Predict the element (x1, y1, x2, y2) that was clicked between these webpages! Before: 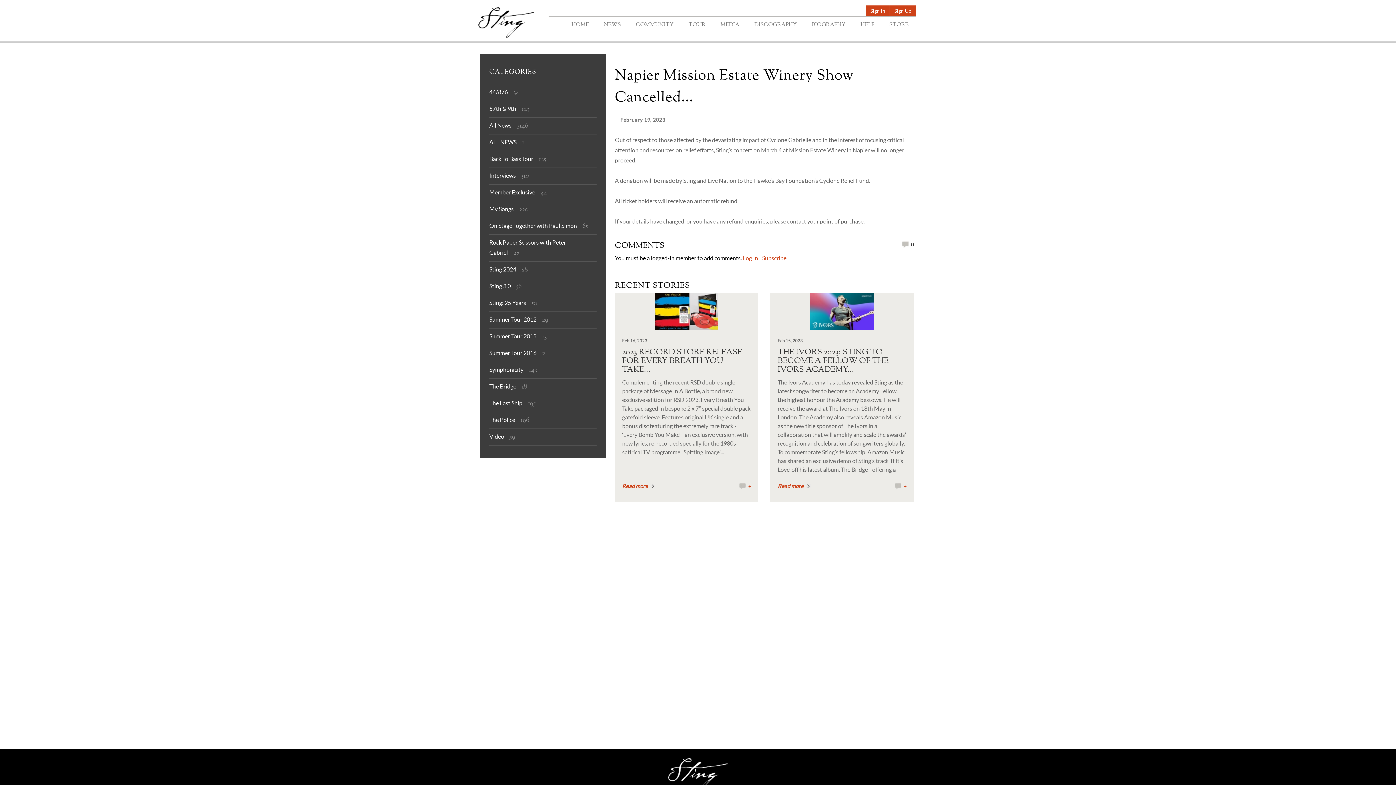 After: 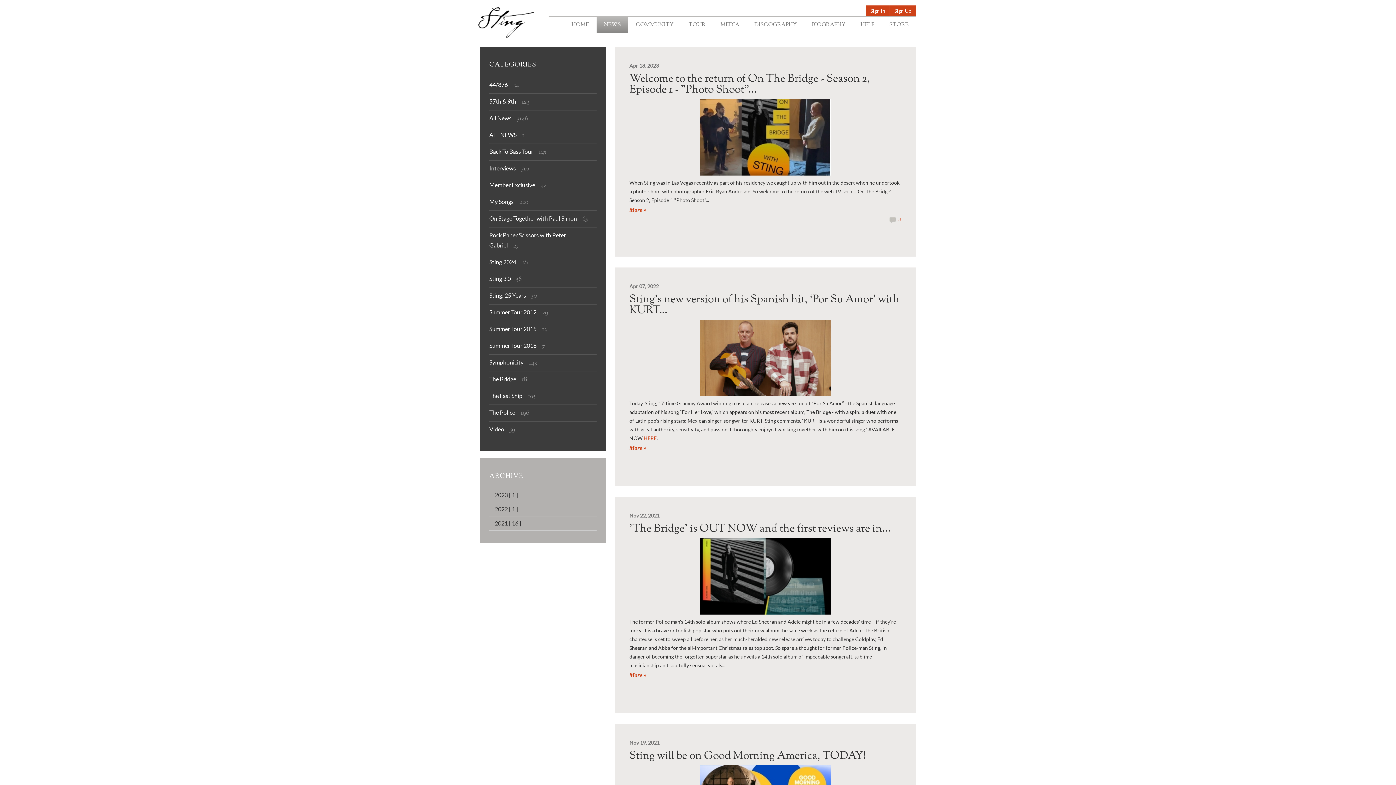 Action: bbox: (489, 383, 516, 389) label: The Bridge